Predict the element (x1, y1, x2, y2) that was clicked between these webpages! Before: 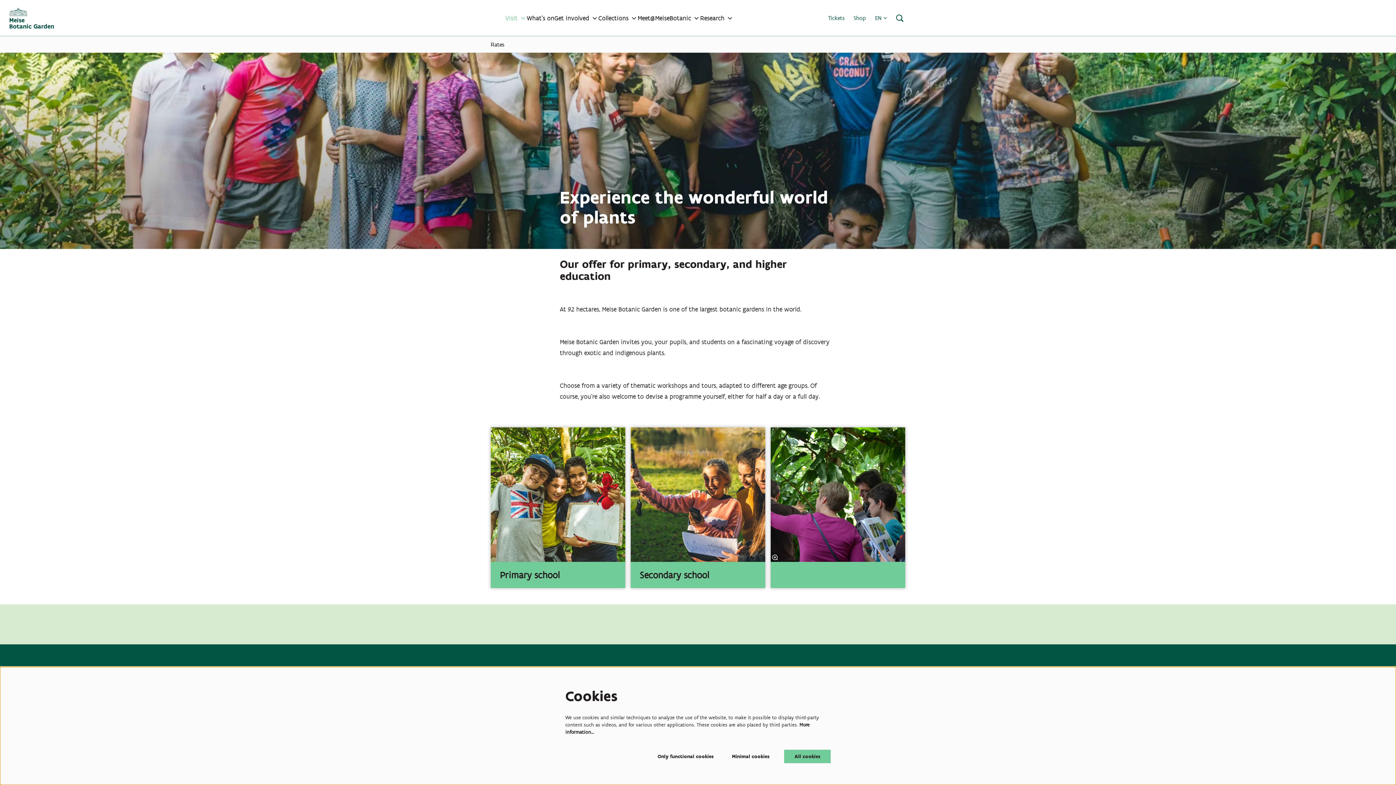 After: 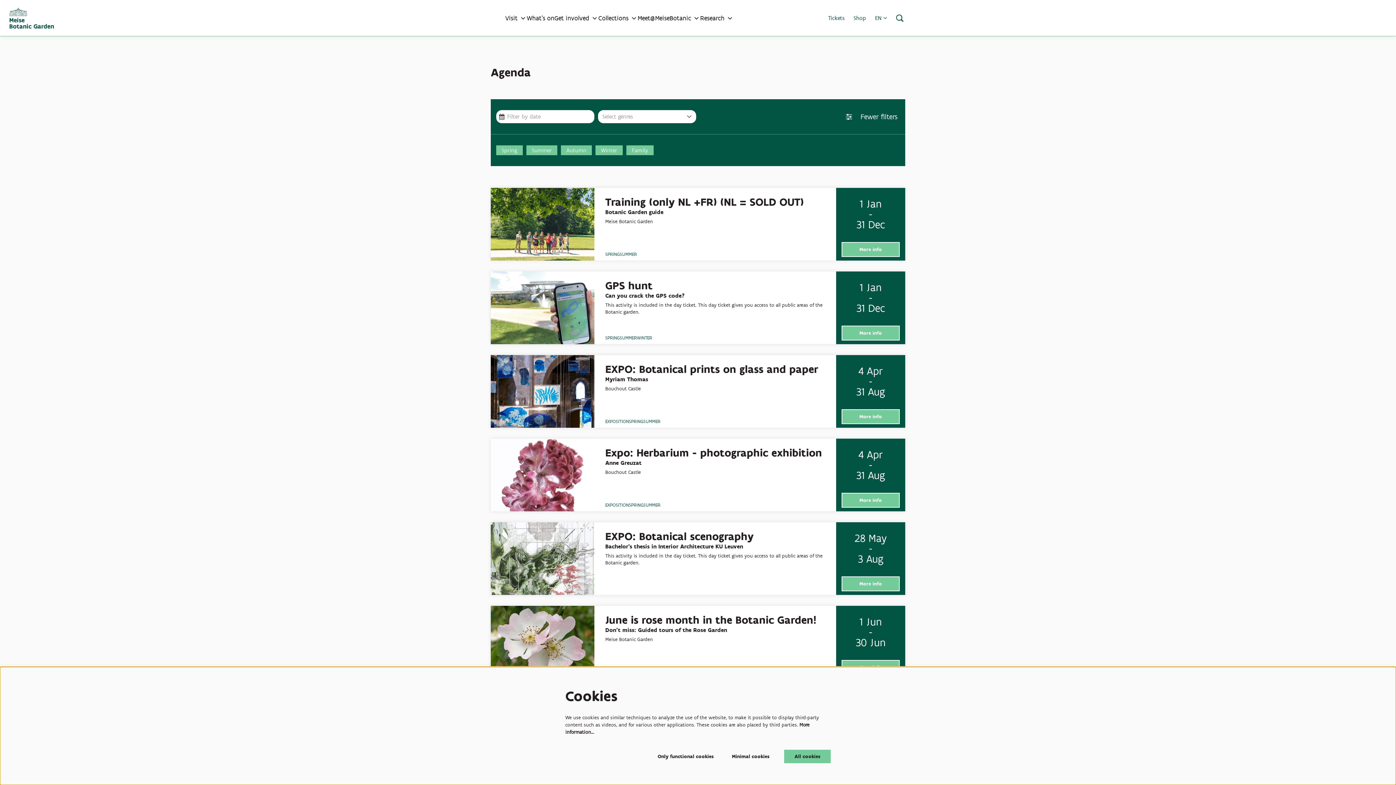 Action: label: What’s on bbox: (526, 14, 554, 22)